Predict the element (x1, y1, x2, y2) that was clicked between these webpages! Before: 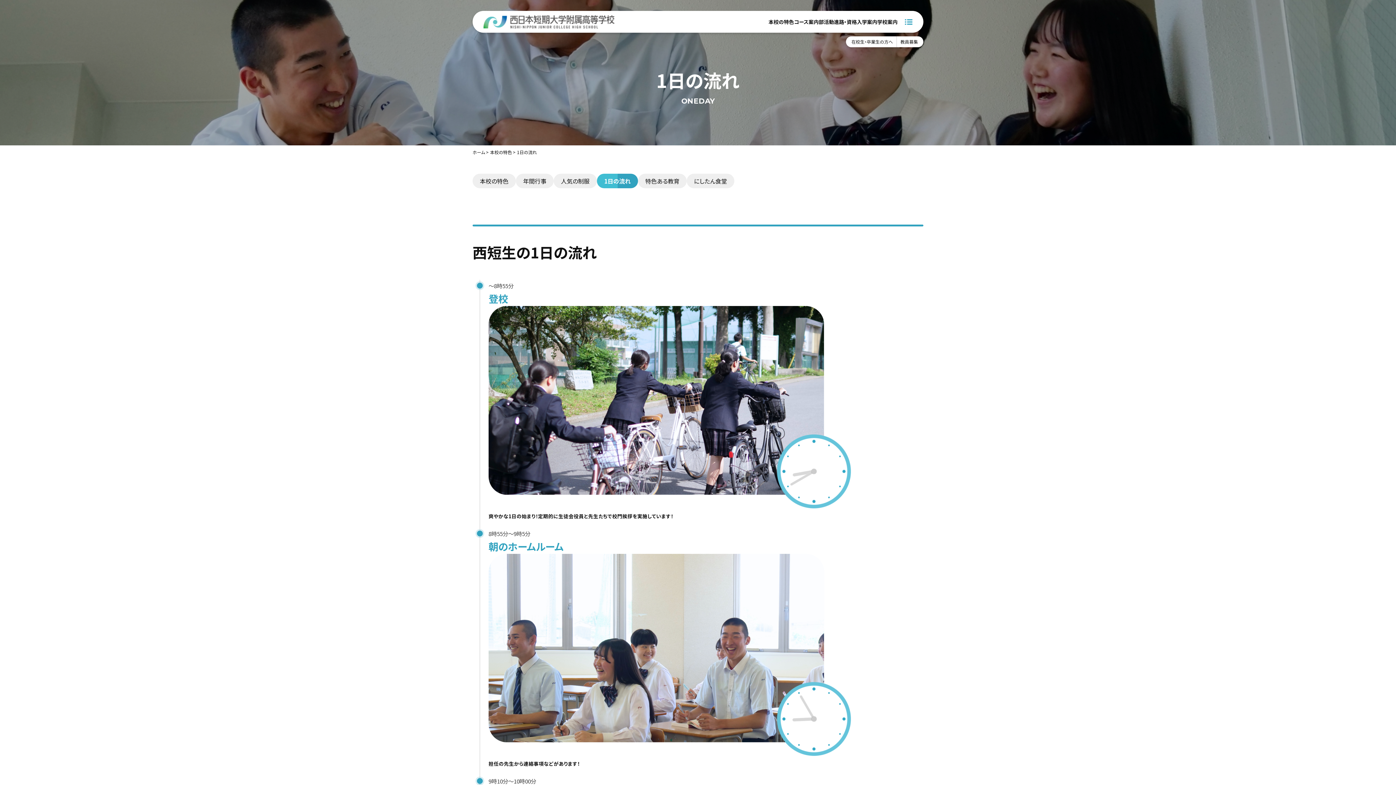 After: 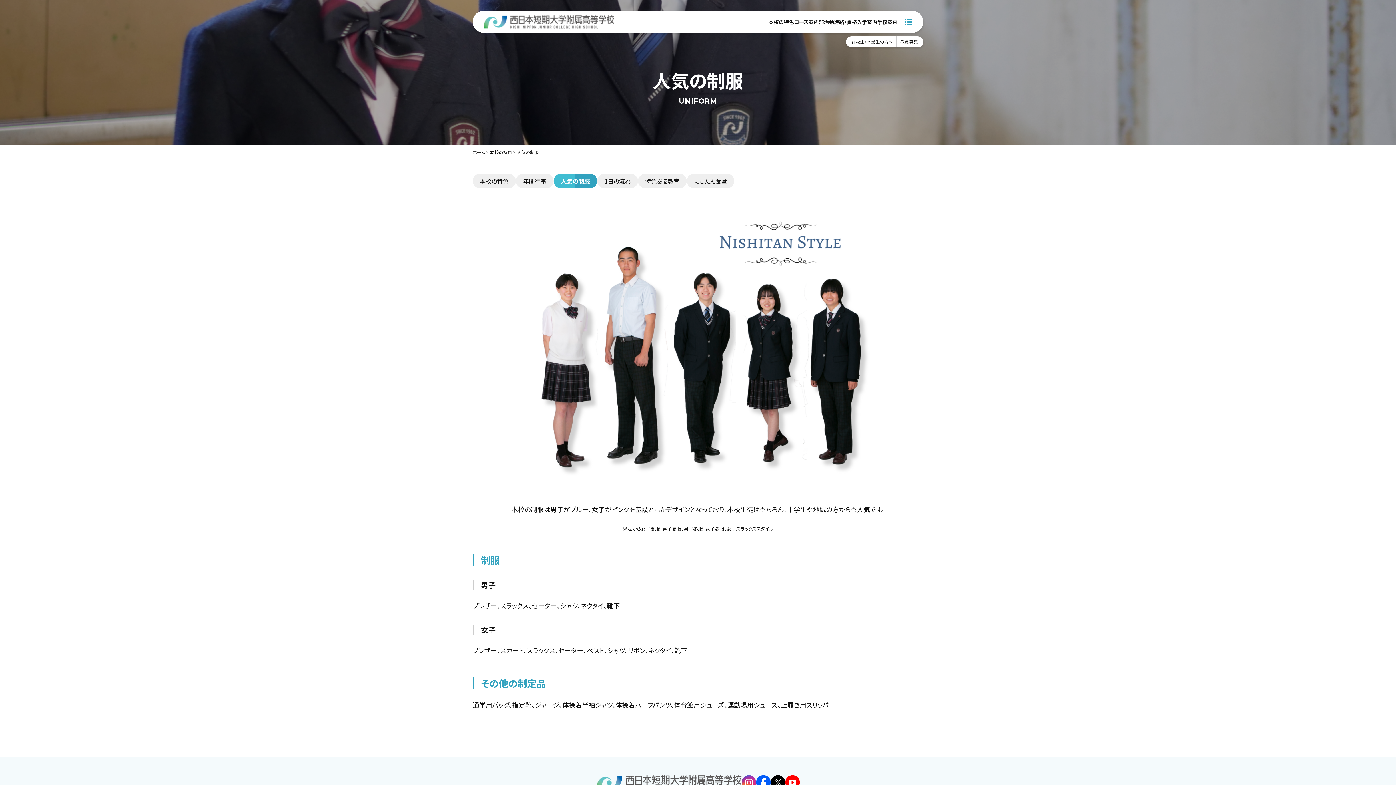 Action: label: 人気の制服 bbox: (553, 173, 597, 188)